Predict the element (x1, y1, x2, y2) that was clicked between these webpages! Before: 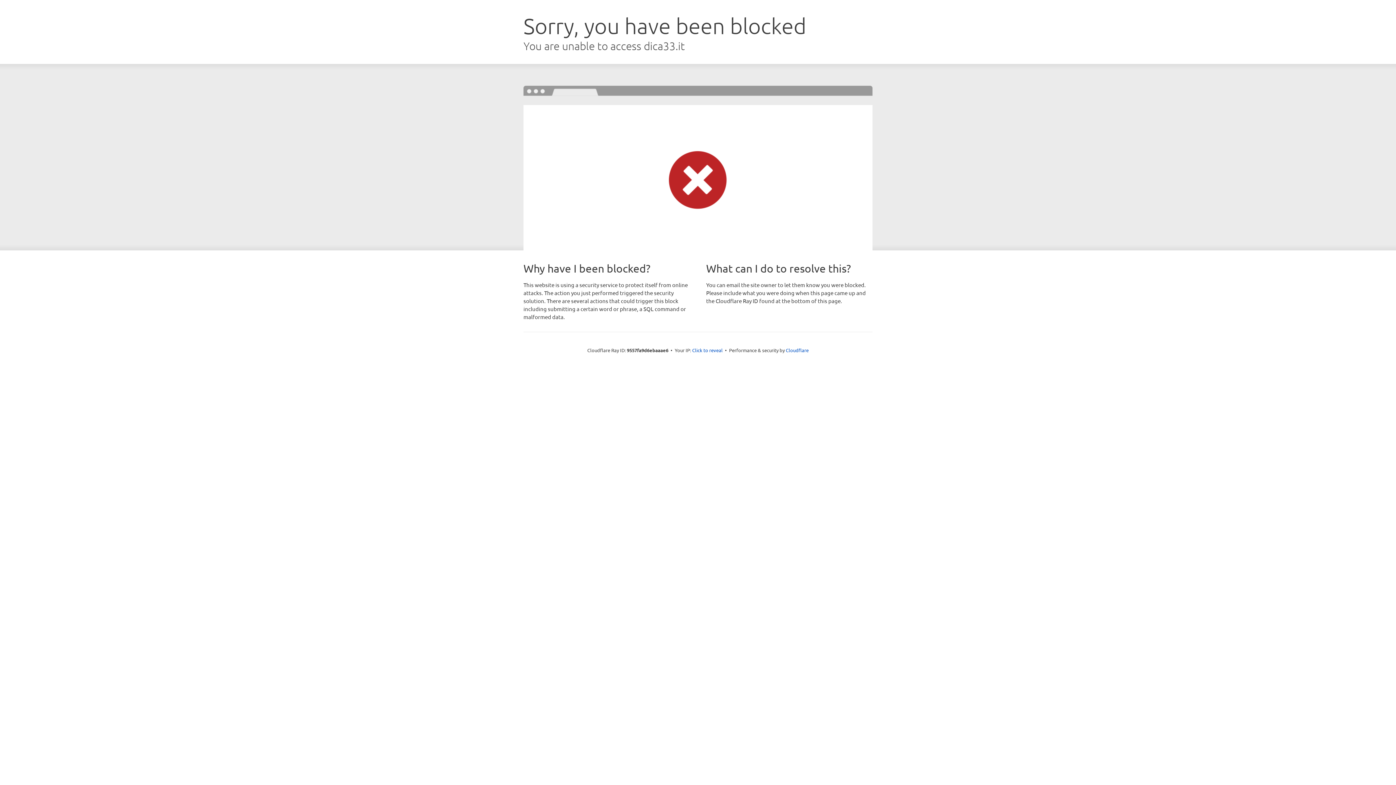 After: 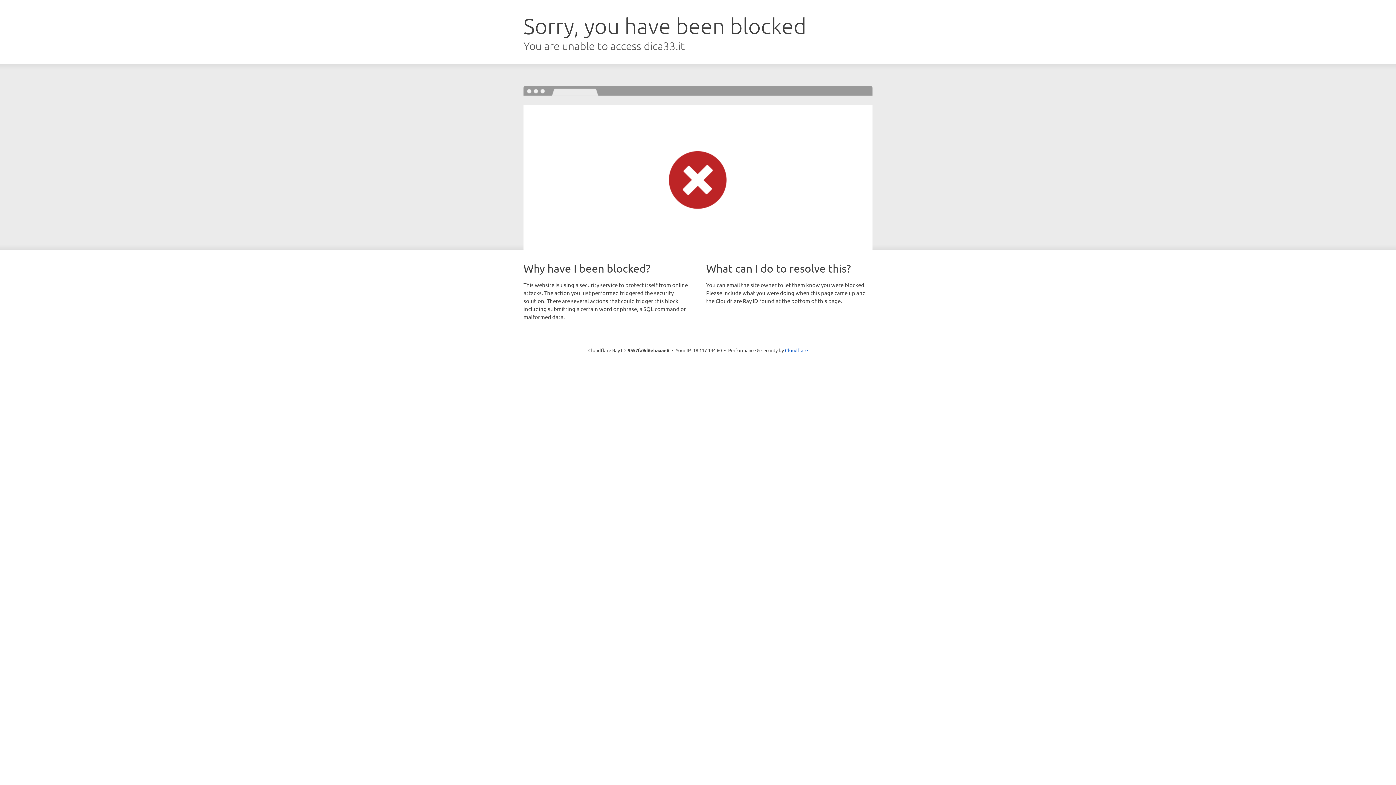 Action: bbox: (692, 346, 722, 353) label: Click to reveal